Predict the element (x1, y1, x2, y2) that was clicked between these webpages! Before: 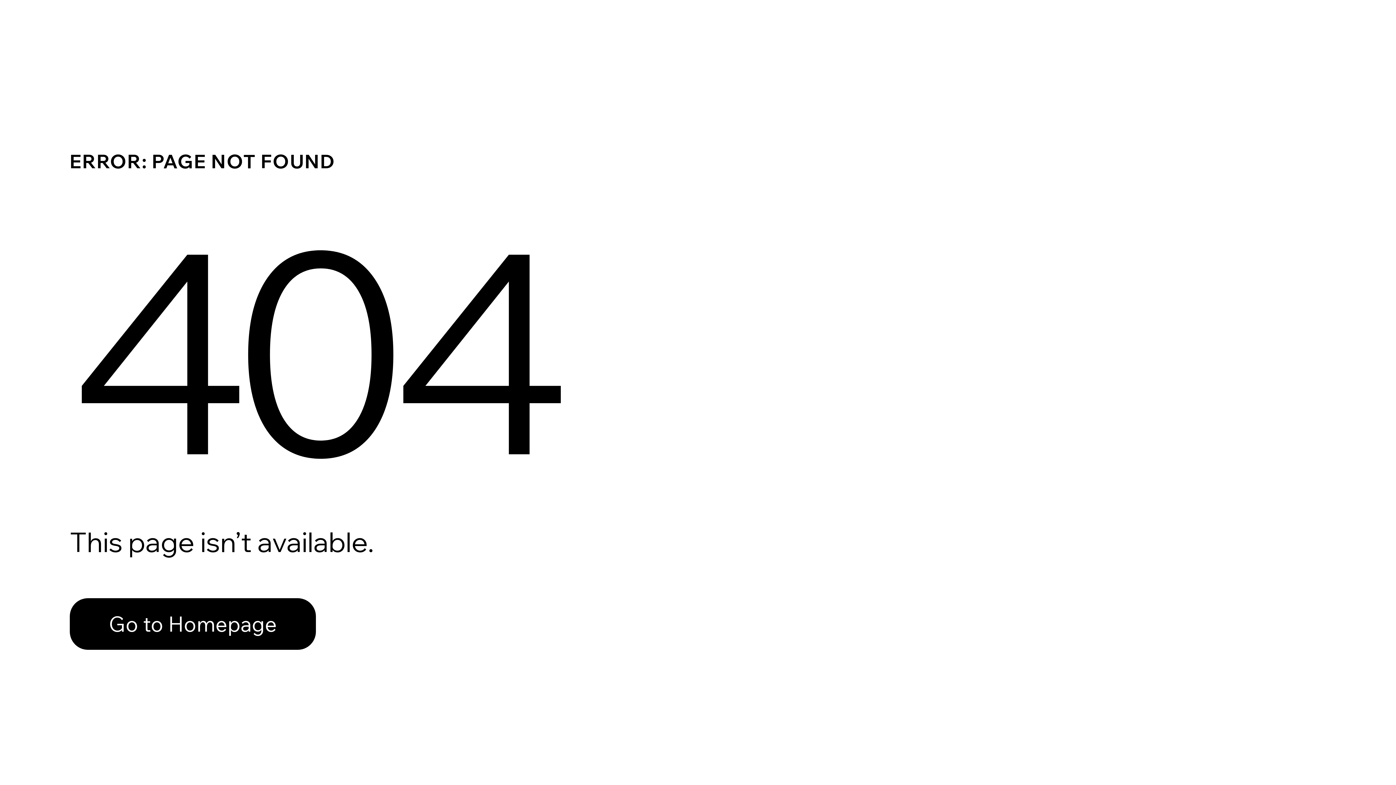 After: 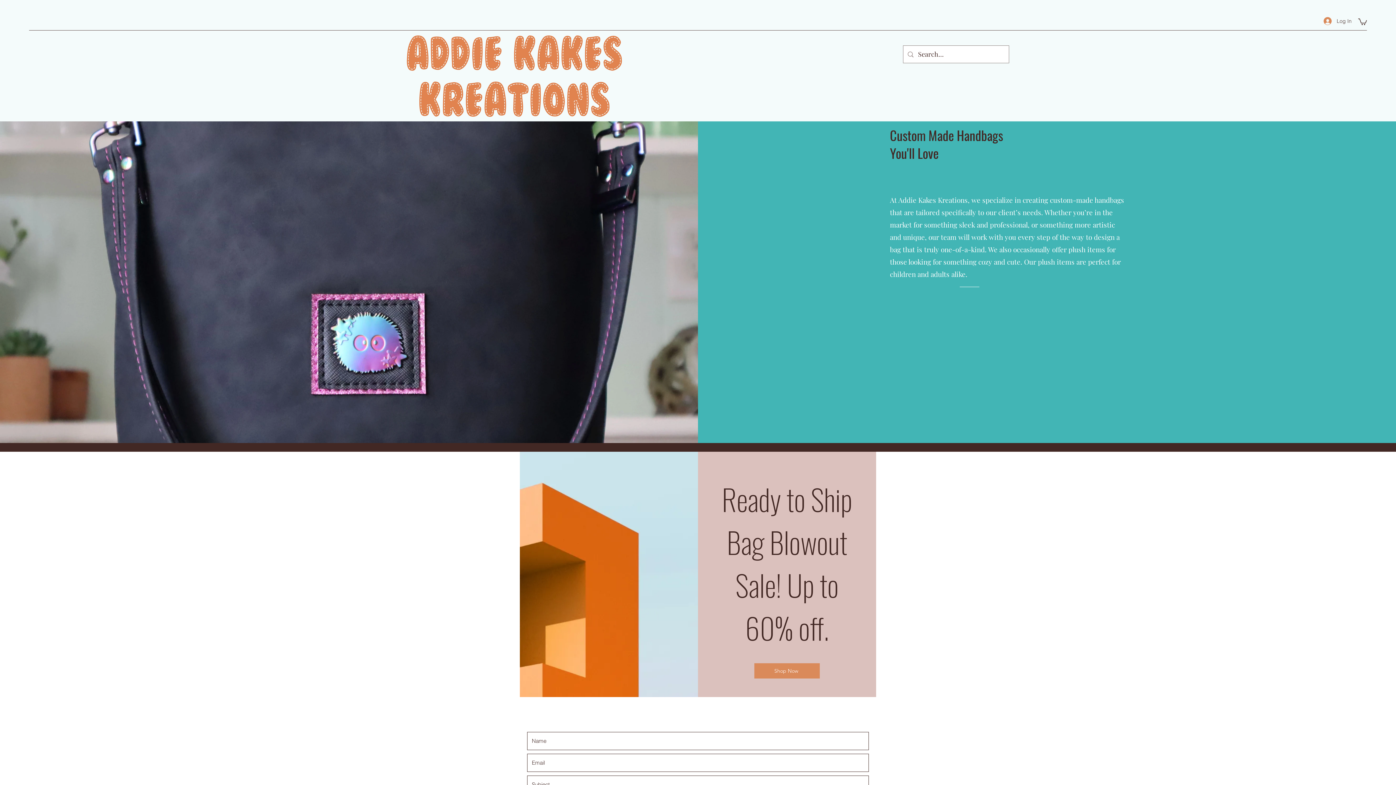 Action: label: Go to Homepage bbox: (69, 598, 316, 650)